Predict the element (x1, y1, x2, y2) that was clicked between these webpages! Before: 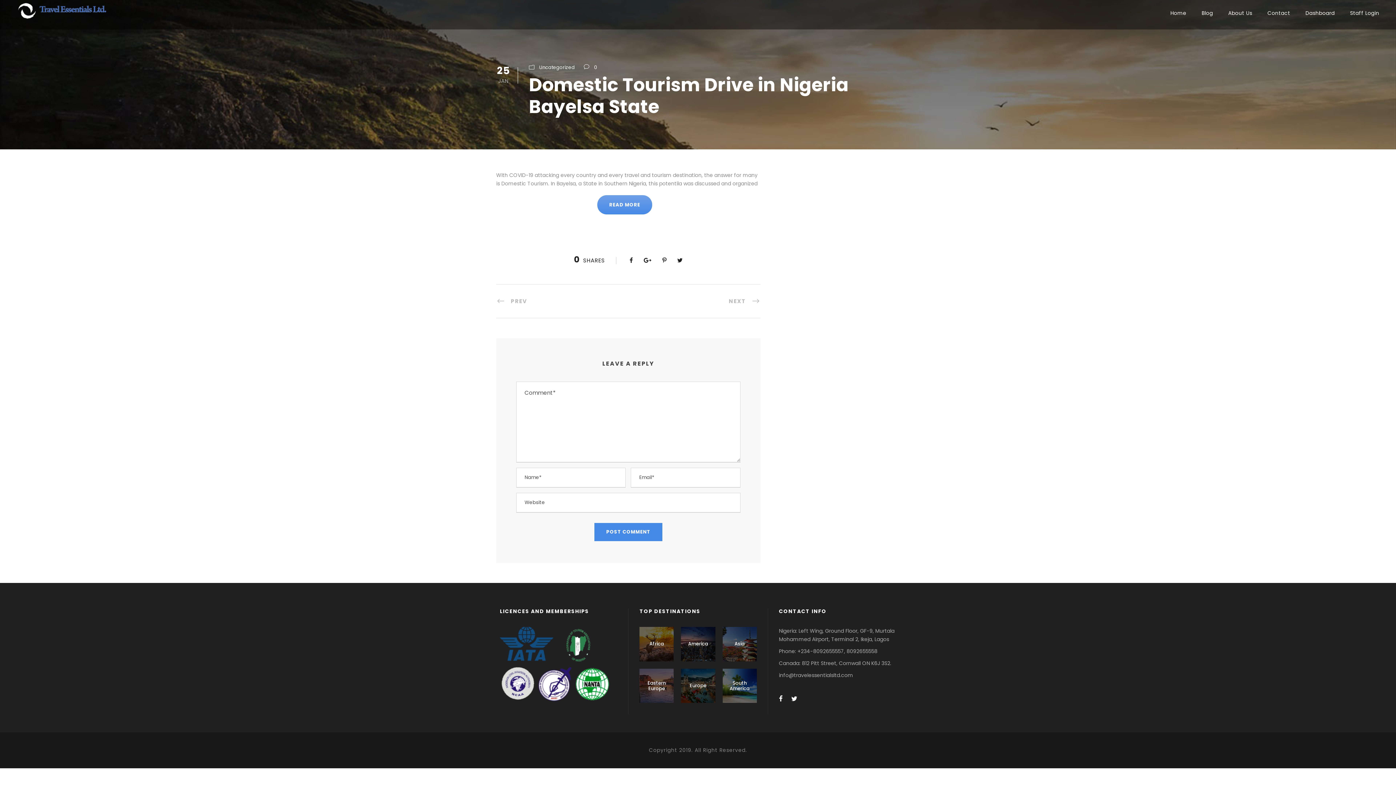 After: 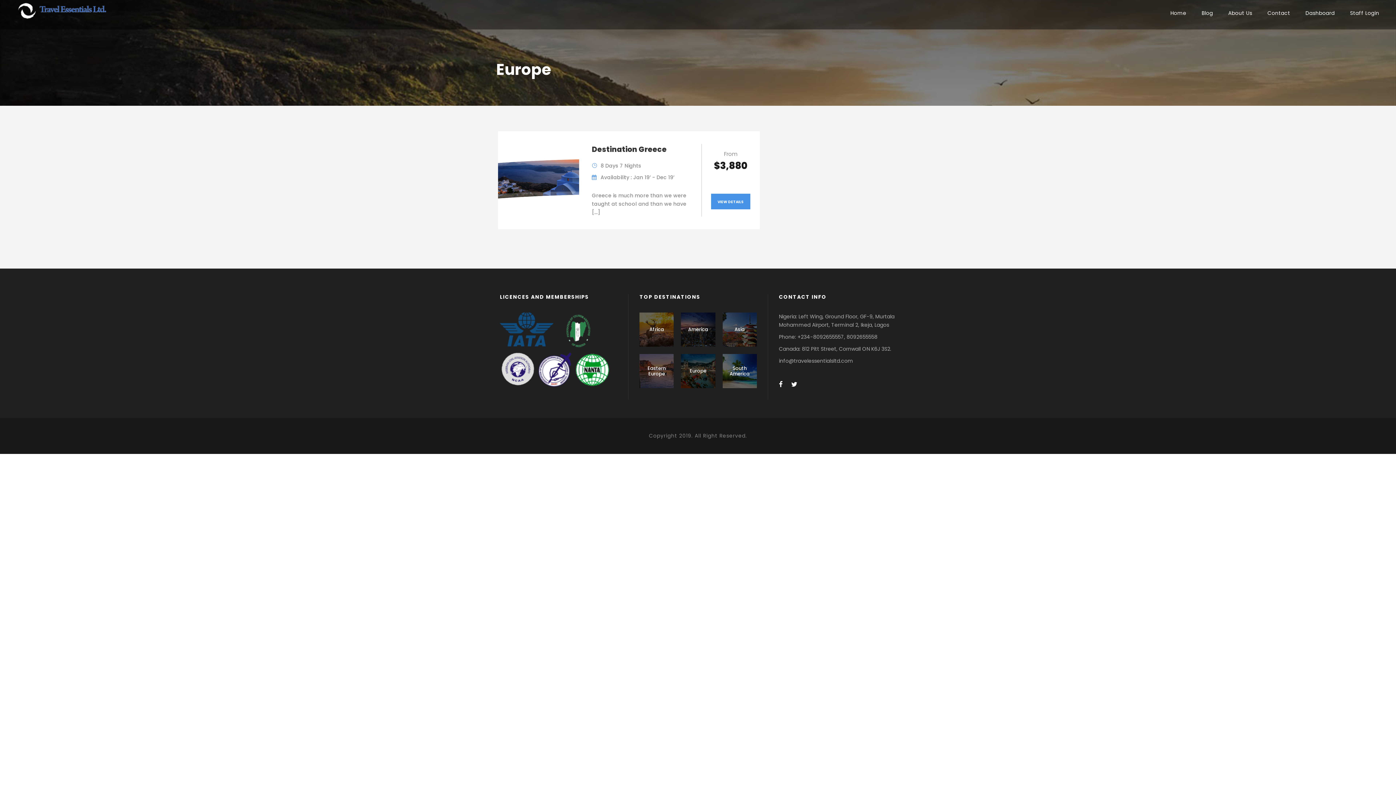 Action: label: Europe bbox: (689, 682, 706, 689)